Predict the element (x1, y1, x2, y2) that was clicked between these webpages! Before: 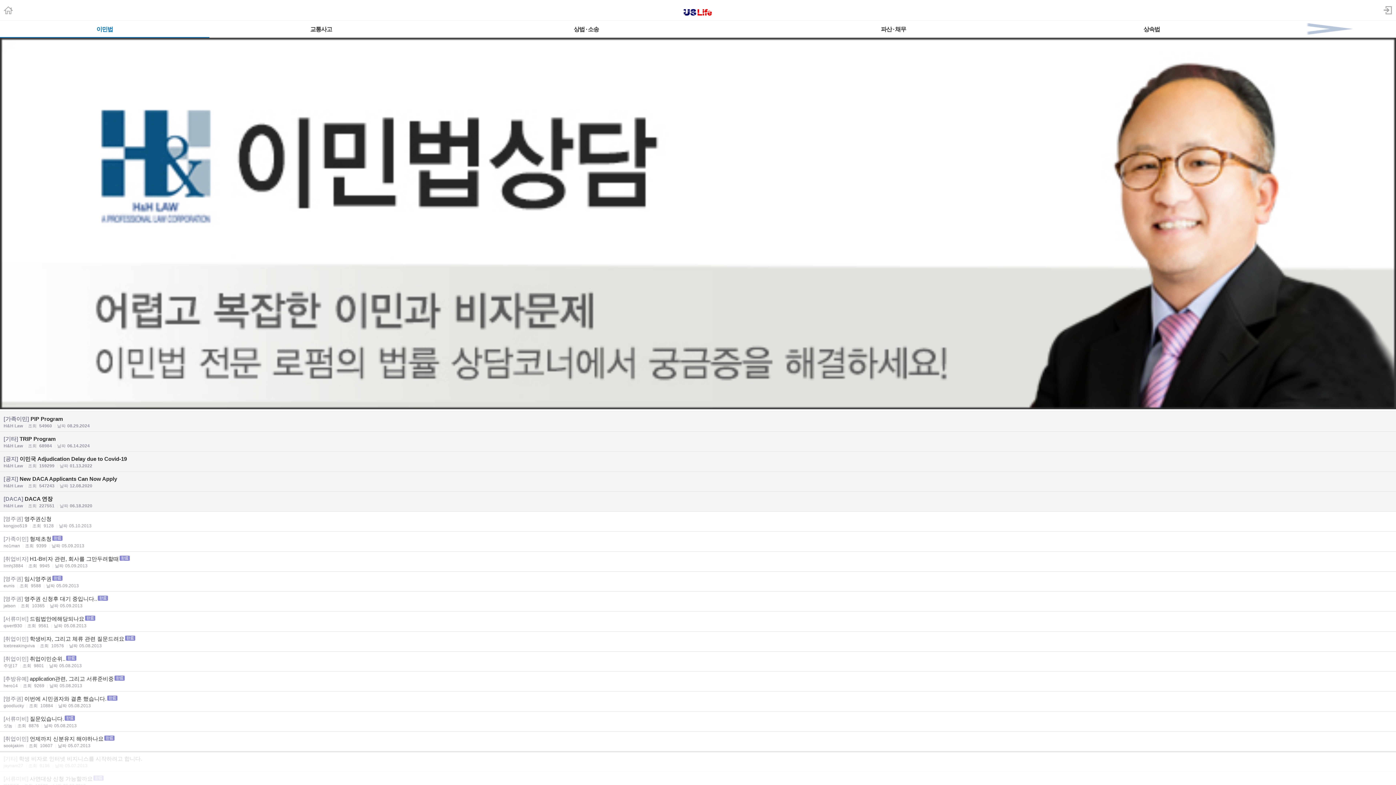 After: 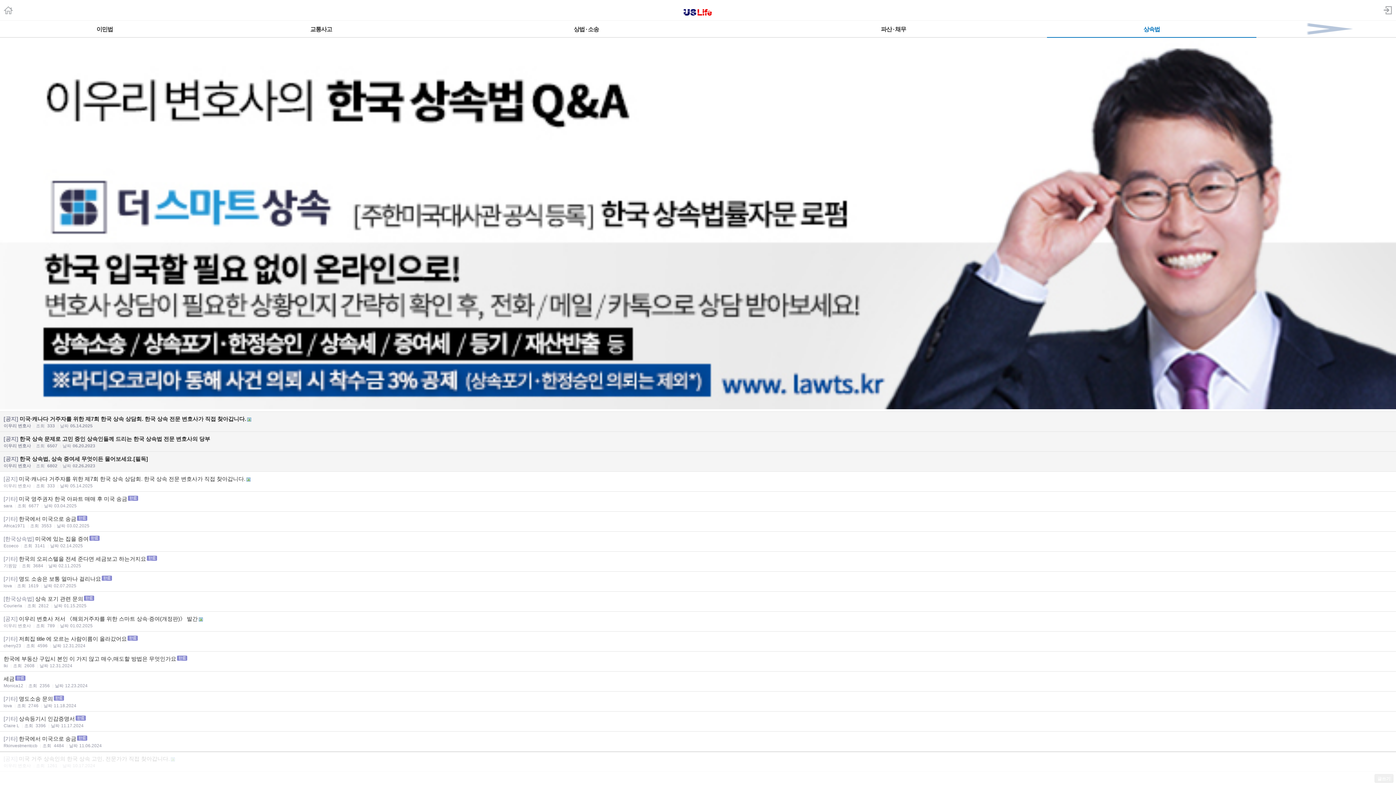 Action: label: 상속법 bbox: (1047, 20, 1256, 37)